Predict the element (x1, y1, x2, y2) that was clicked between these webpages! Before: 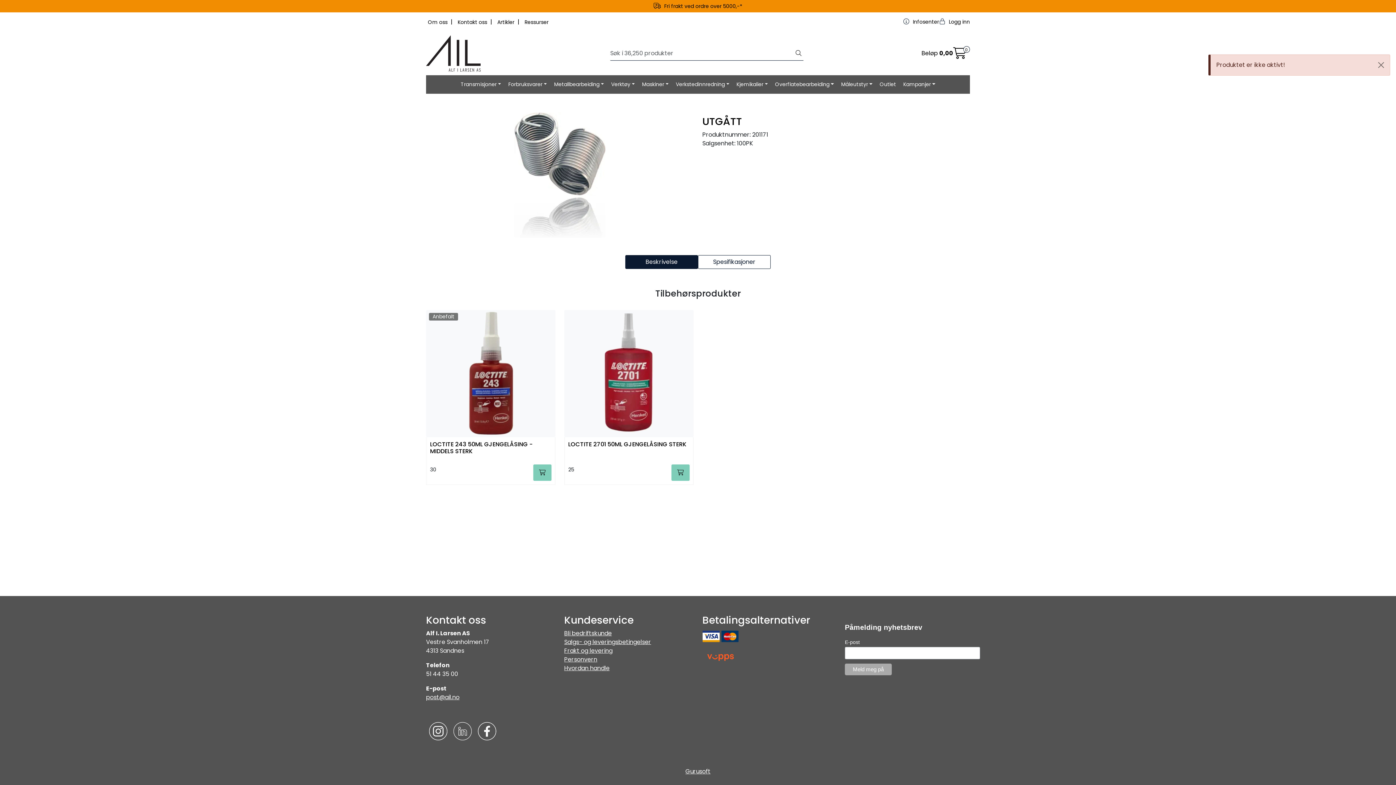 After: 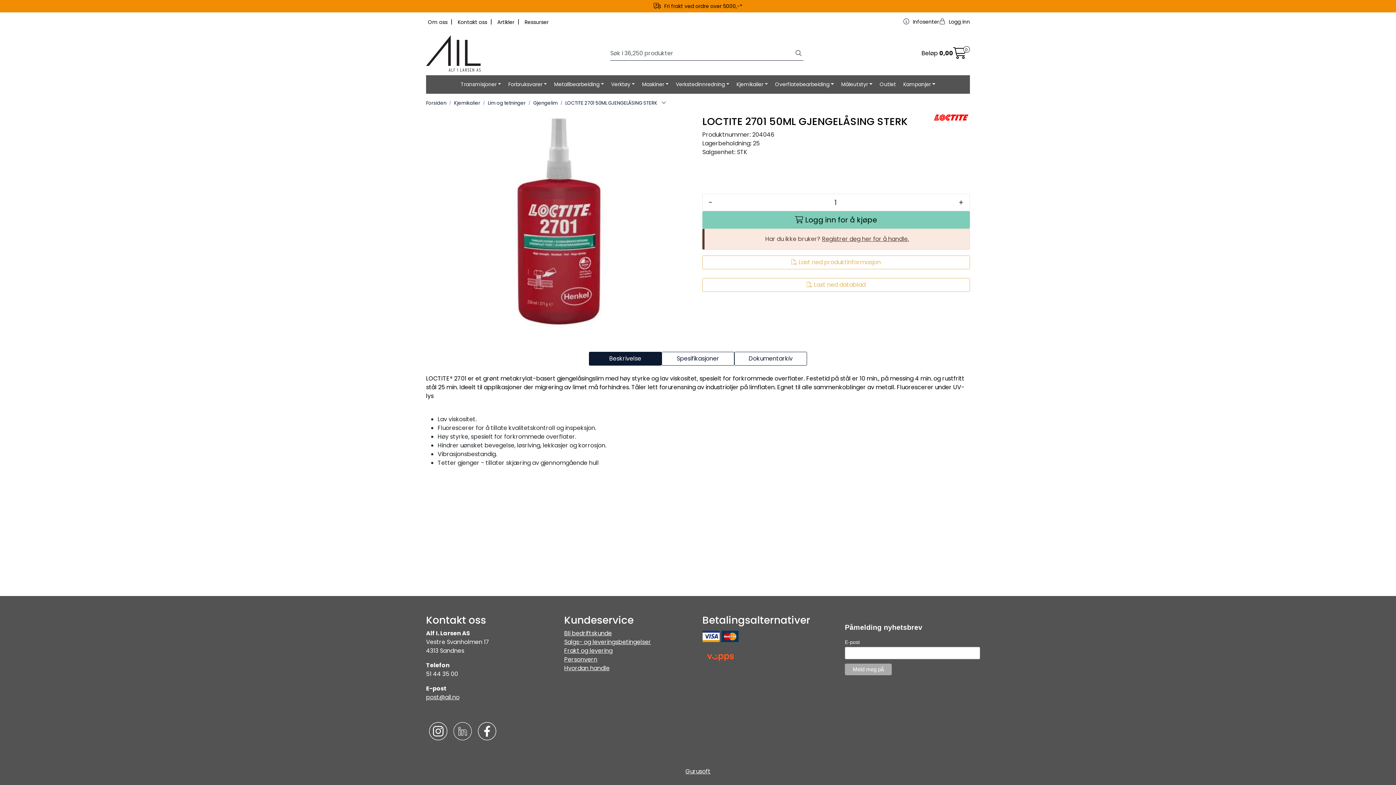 Action: bbox: (564, 310, 693, 437)